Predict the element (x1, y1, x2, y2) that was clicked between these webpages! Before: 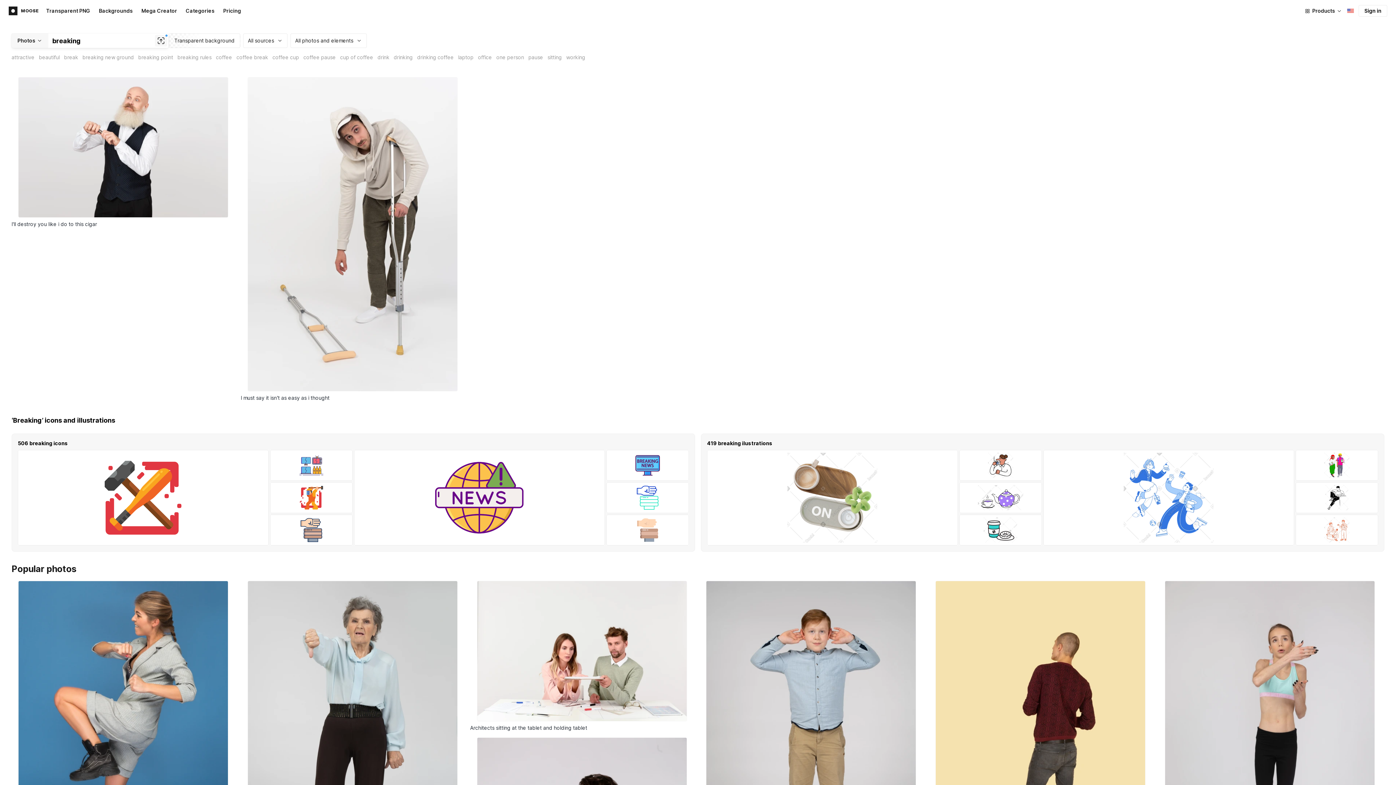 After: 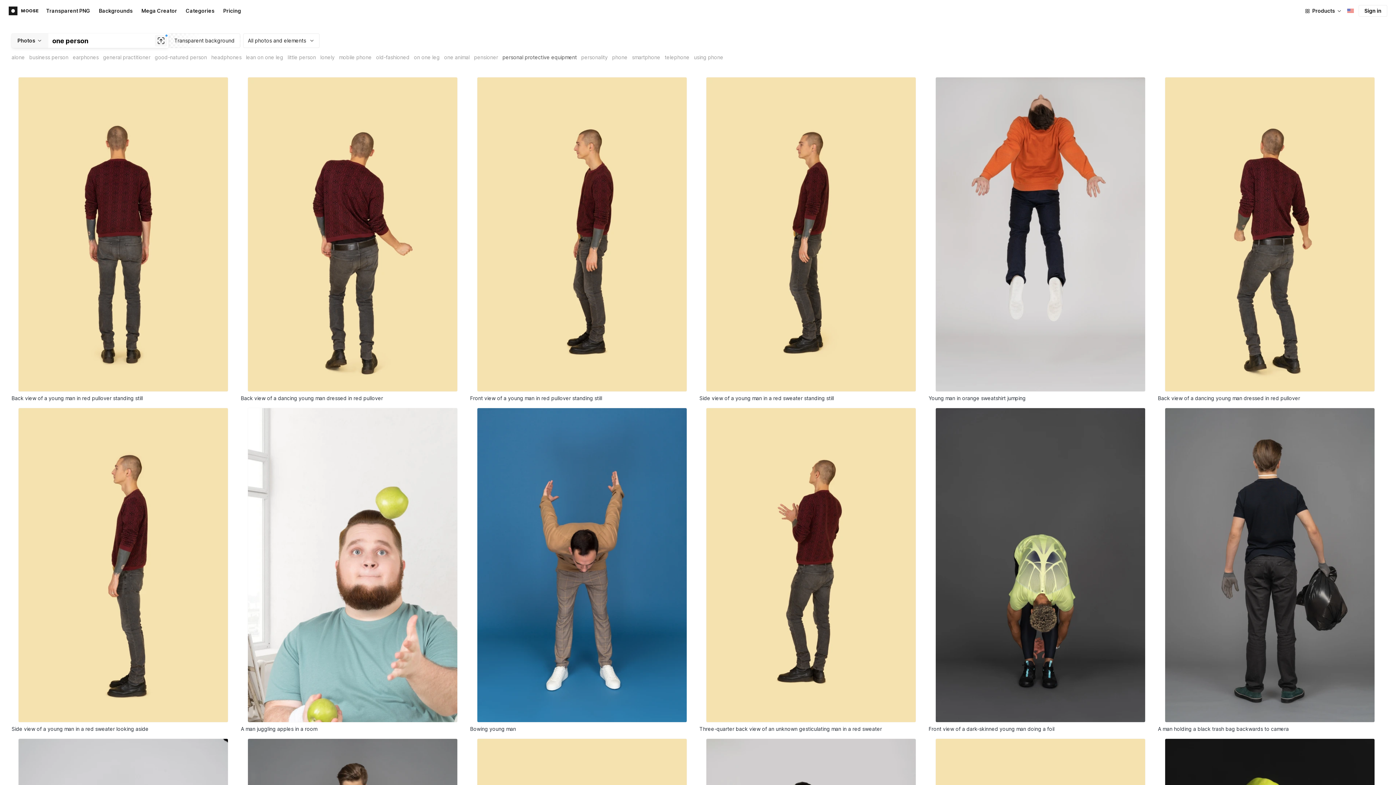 Action: bbox: (496, 53, 528, 62) label: one person